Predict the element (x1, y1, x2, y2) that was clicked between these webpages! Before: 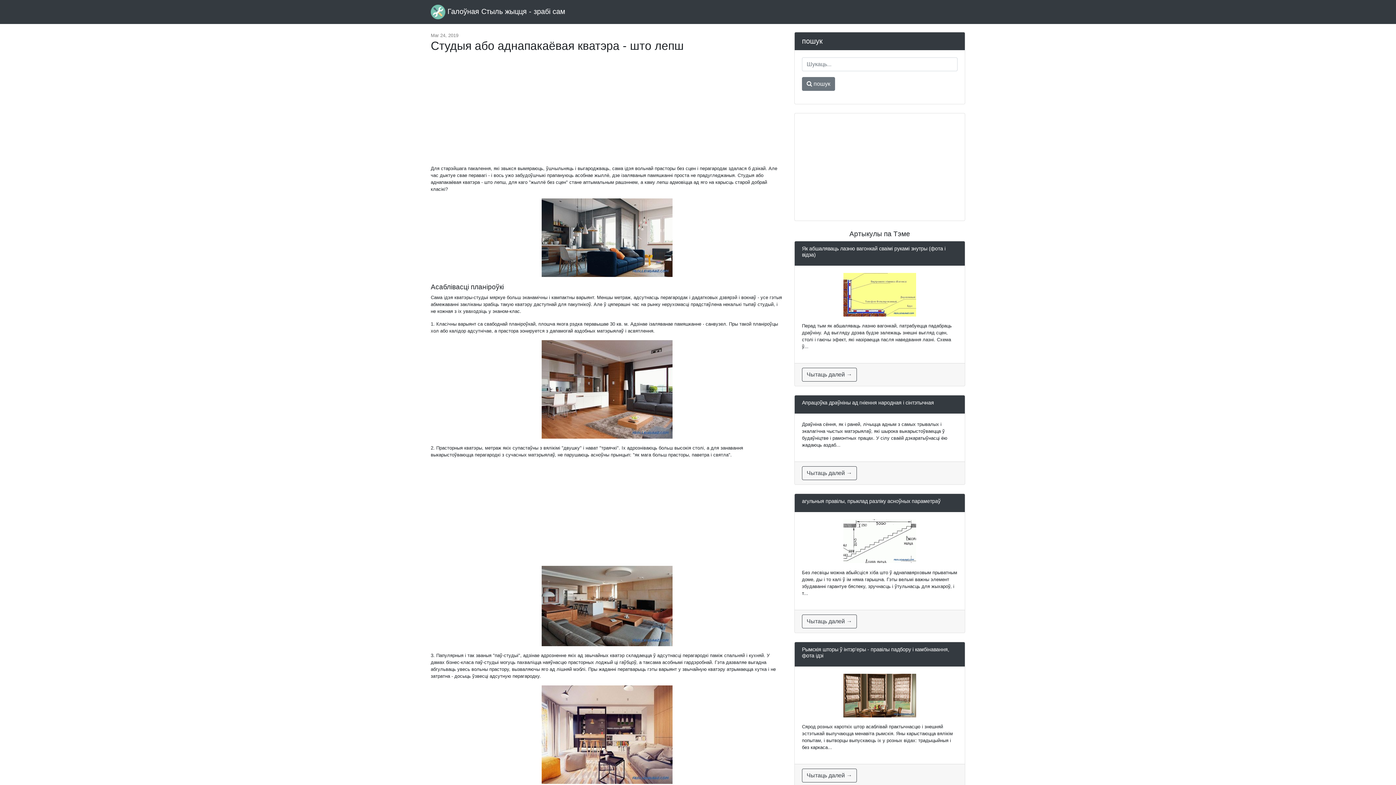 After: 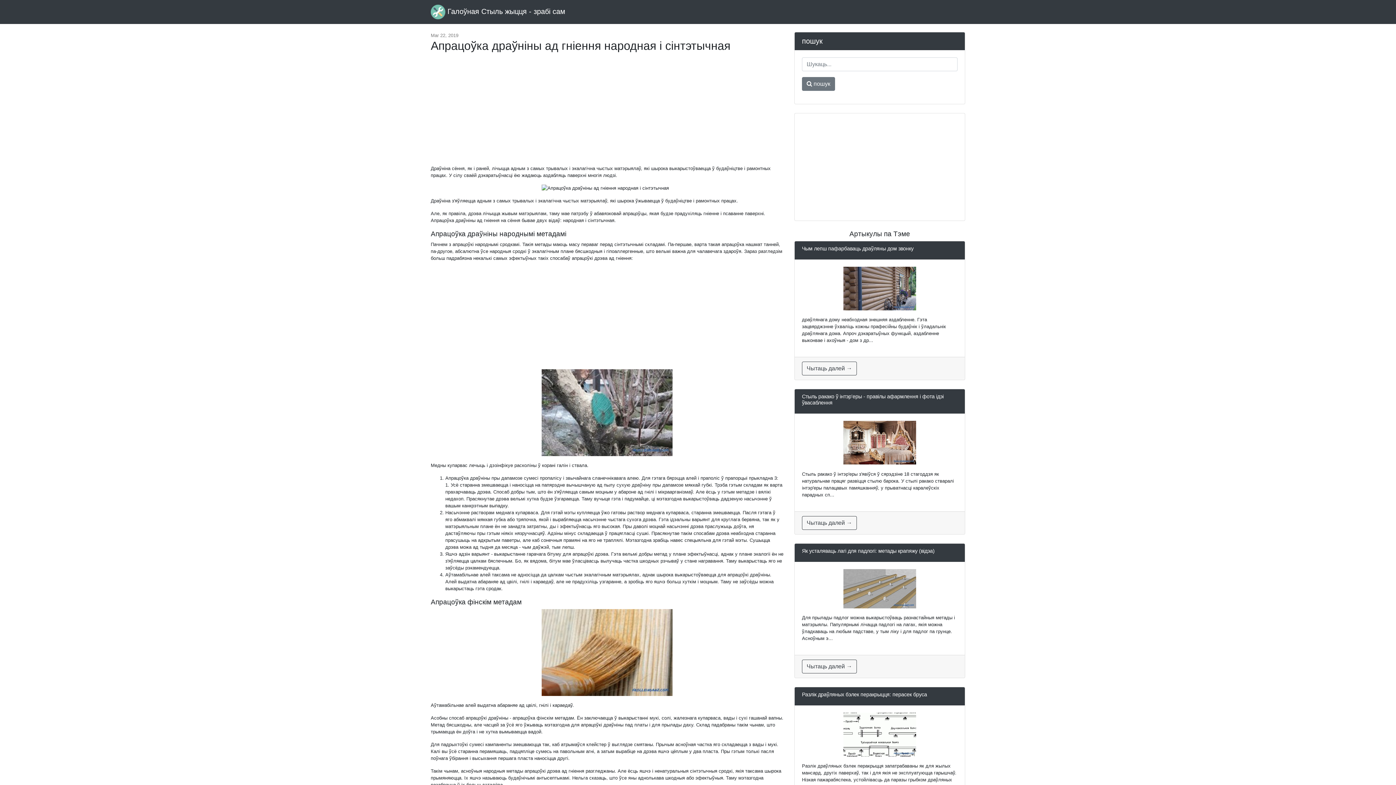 Action: bbox: (802, 466, 857, 480) label: Чытаць далей →